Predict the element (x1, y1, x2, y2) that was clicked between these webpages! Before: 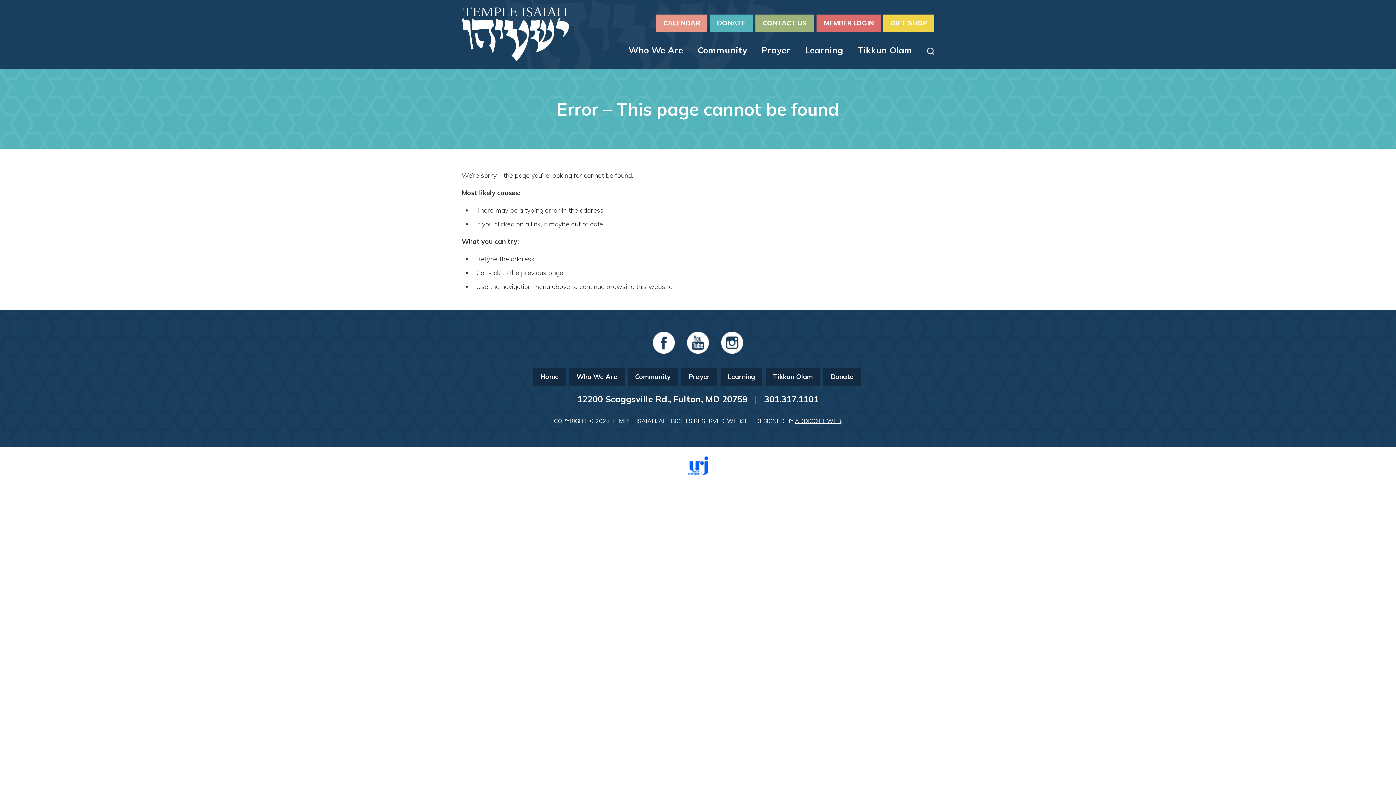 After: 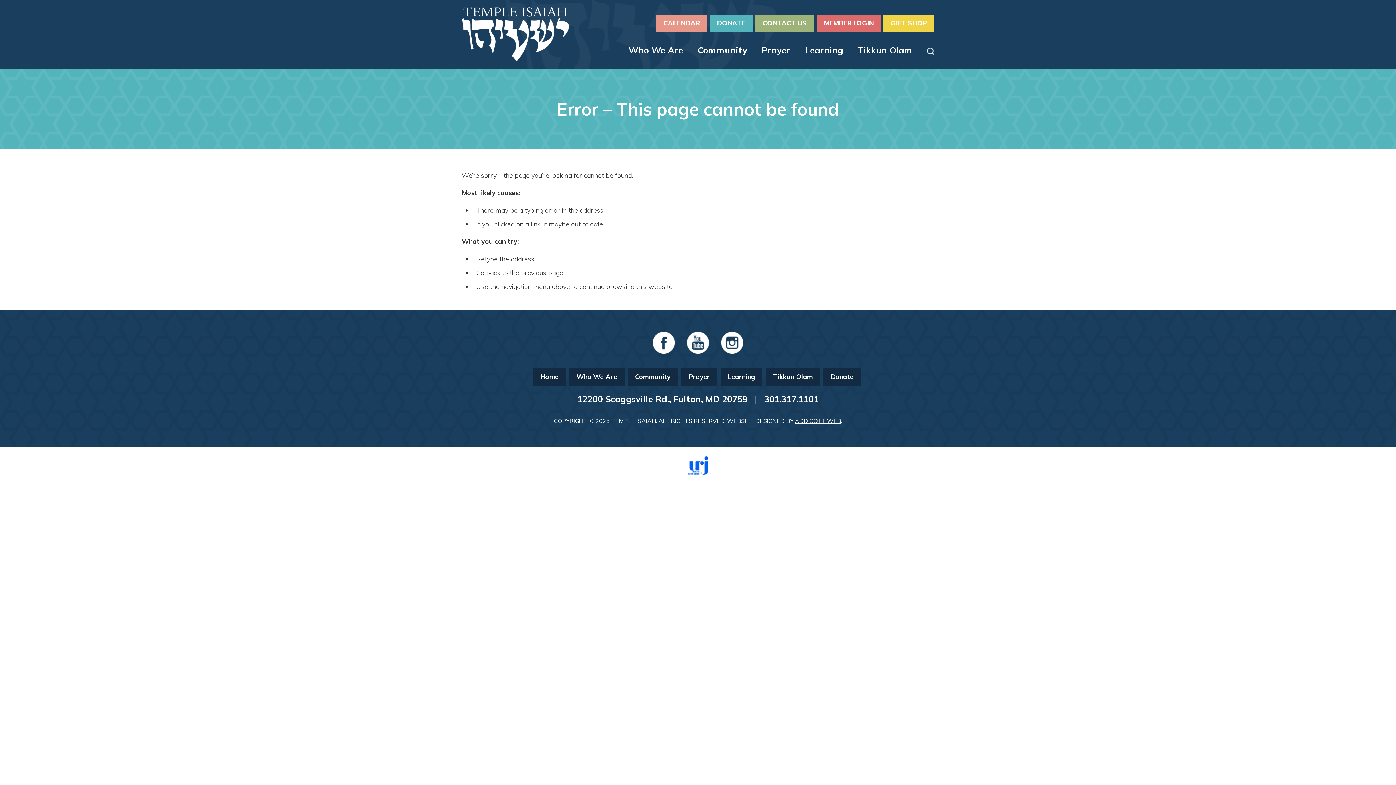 Action: bbox: (656, 14, 707, 32) label: CALENDAR